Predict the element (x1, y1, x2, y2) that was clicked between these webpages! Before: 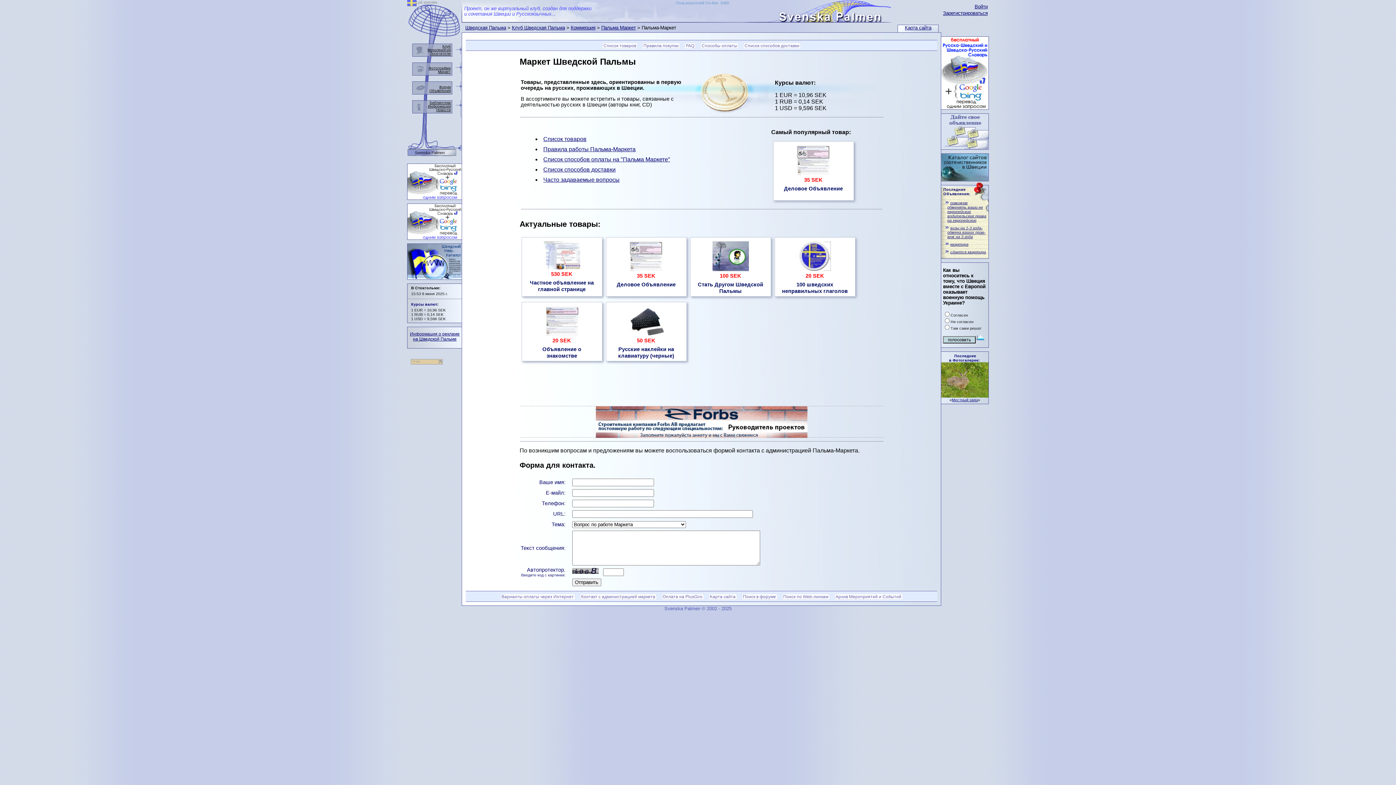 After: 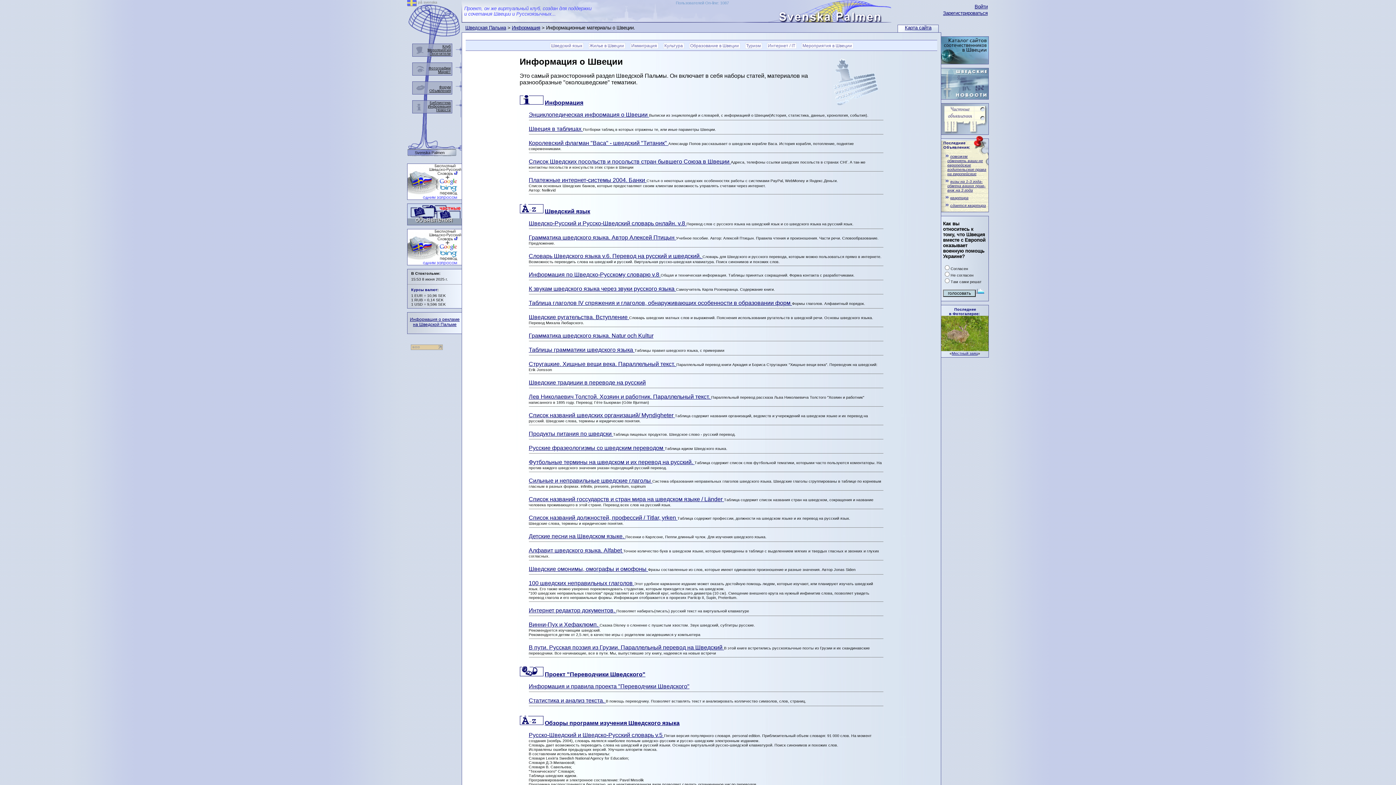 Action: bbox: (428, 104, 450, 108) label: Информация